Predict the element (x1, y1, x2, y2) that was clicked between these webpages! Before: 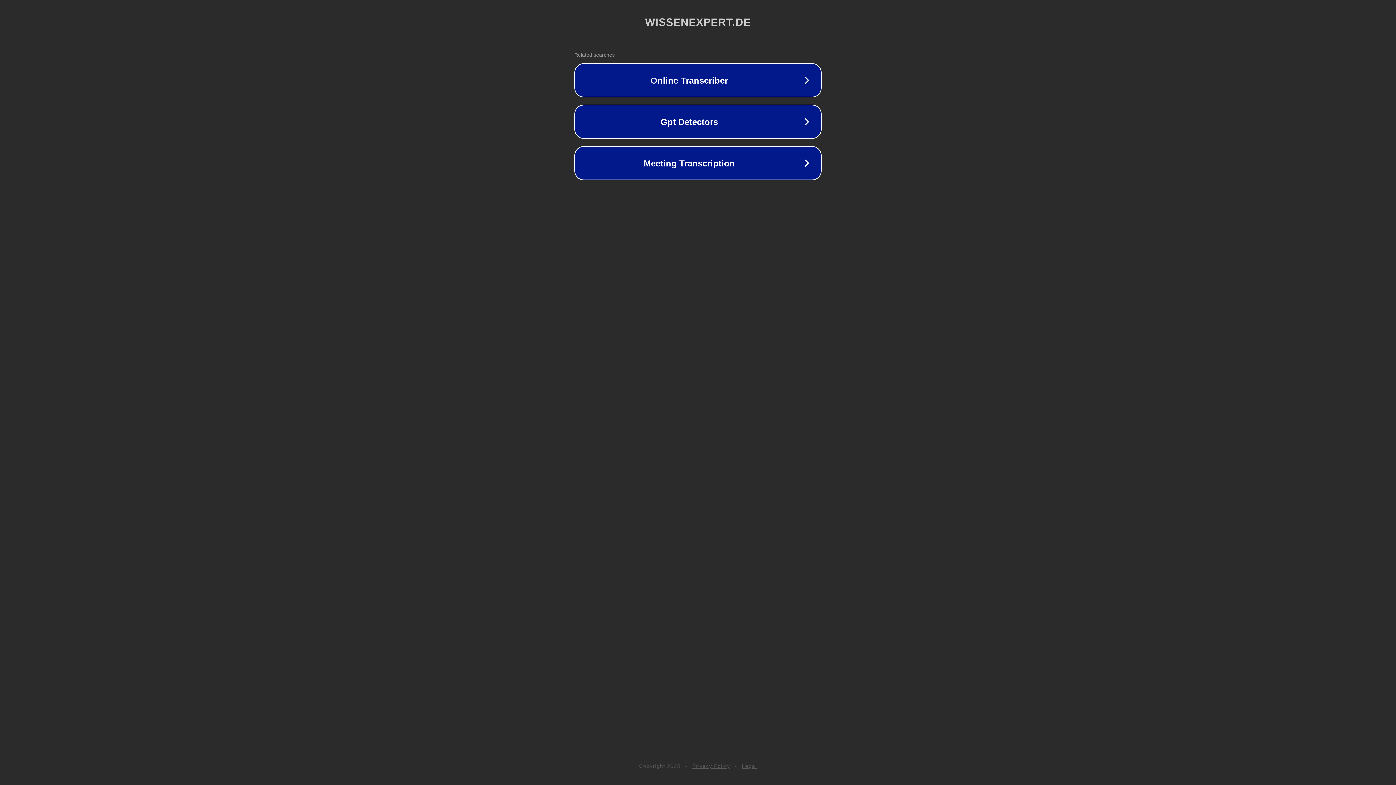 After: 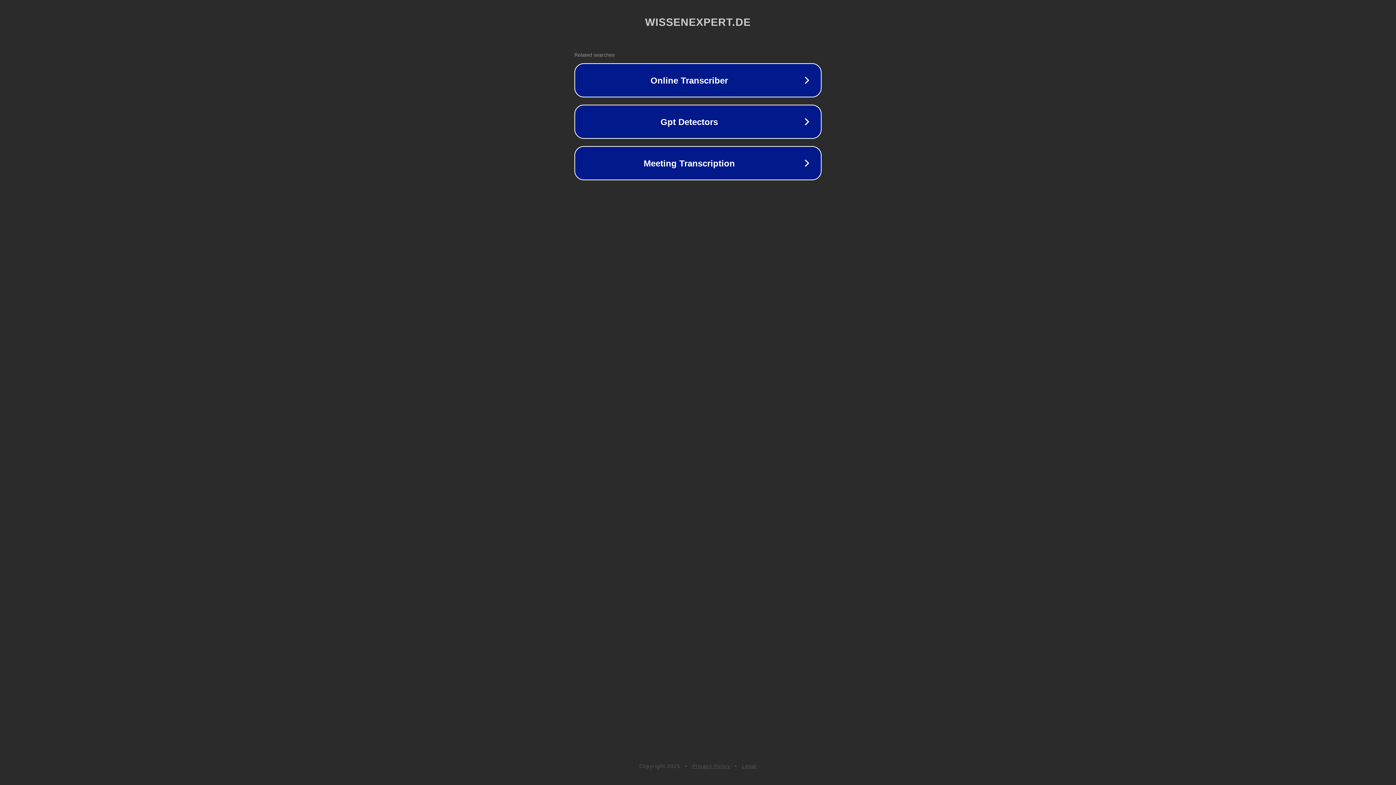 Action: label: Privacy Policy bbox: (692, 763, 730, 769)